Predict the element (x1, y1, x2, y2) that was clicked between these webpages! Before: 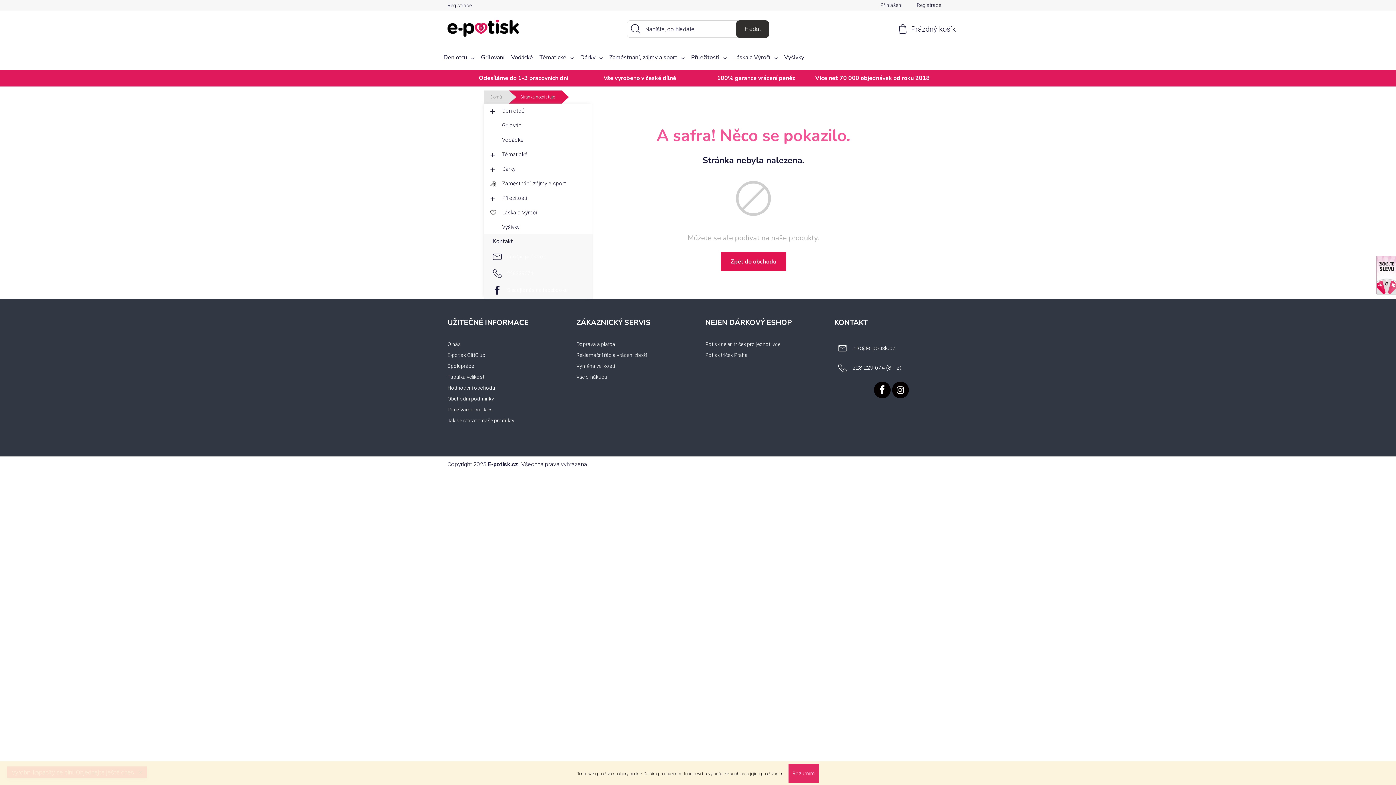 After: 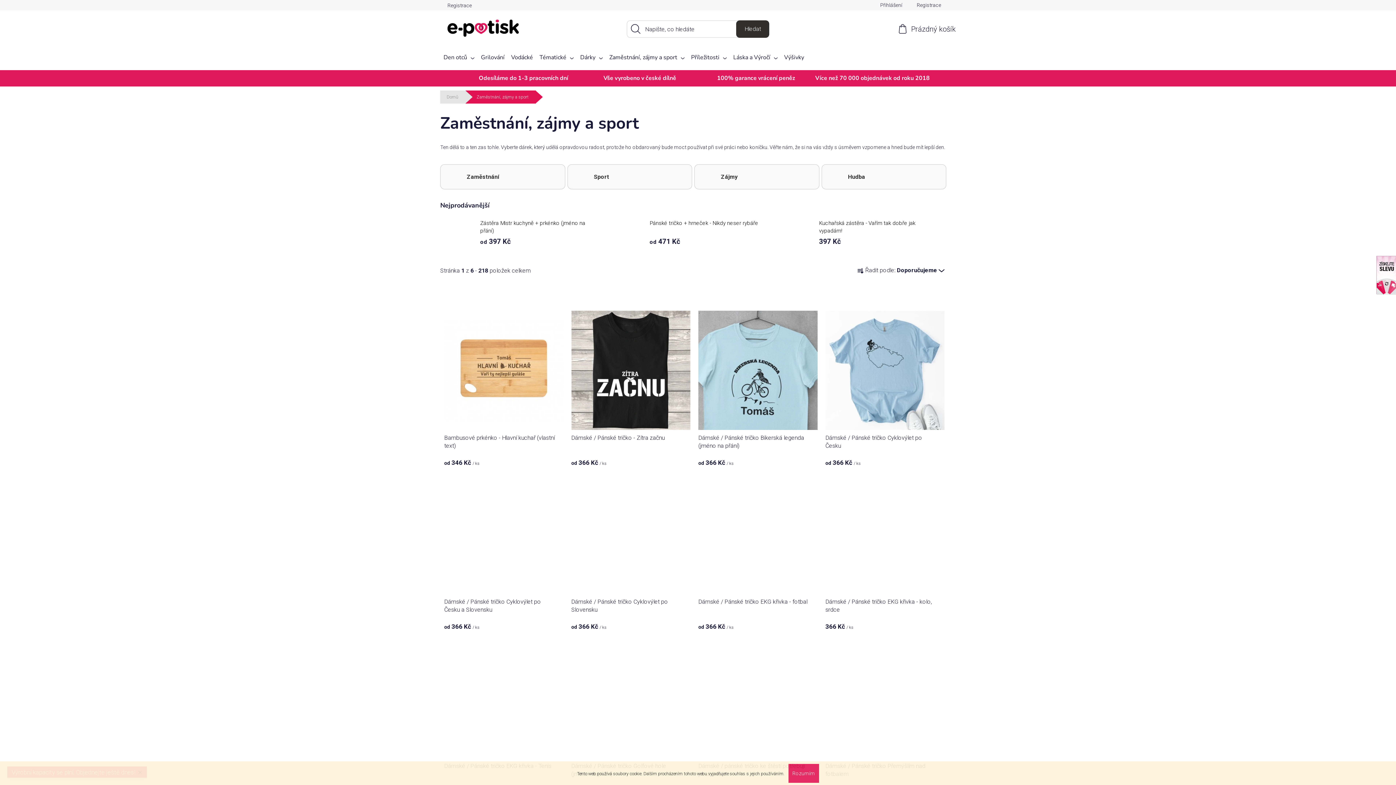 Action: bbox: (606, 47, 688, 67) label: Zaměstnání, zájmy a sport